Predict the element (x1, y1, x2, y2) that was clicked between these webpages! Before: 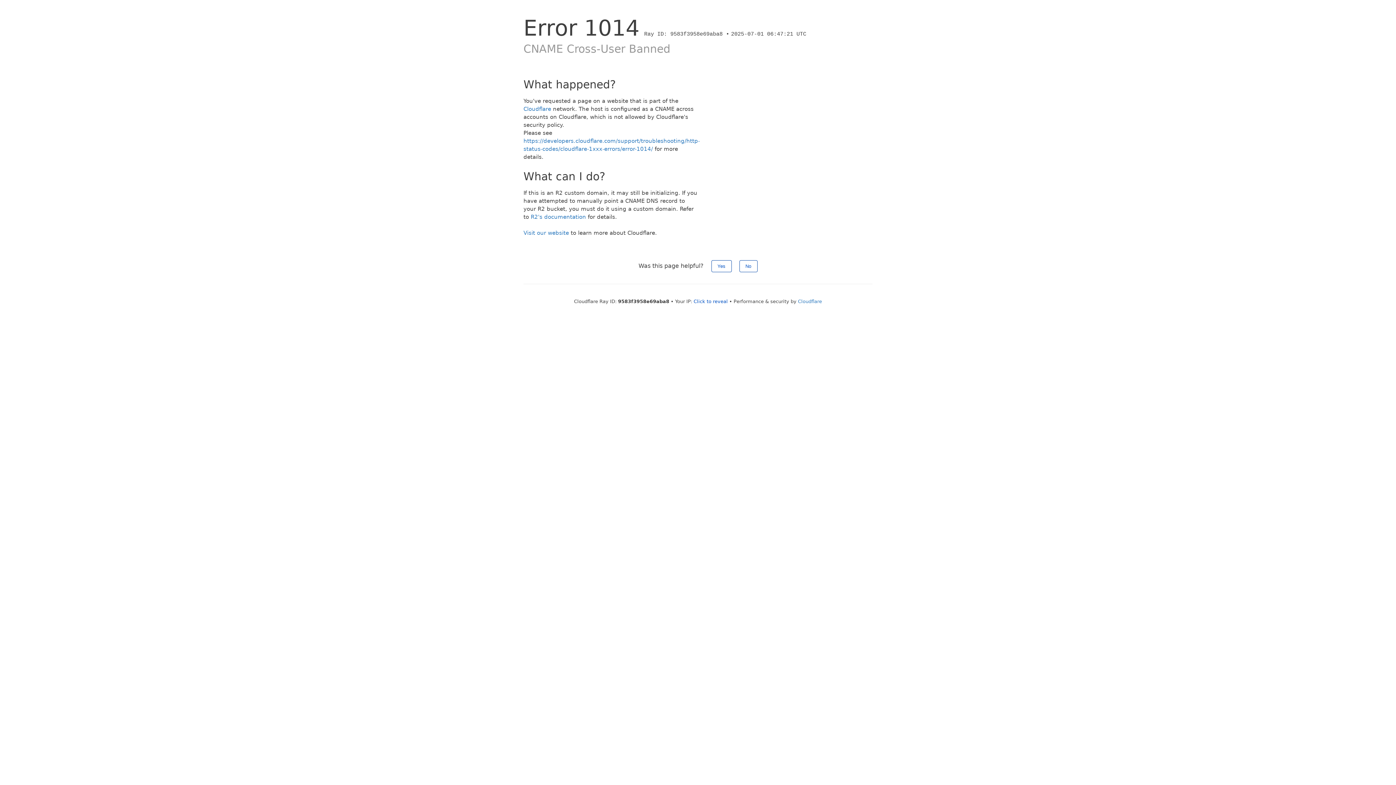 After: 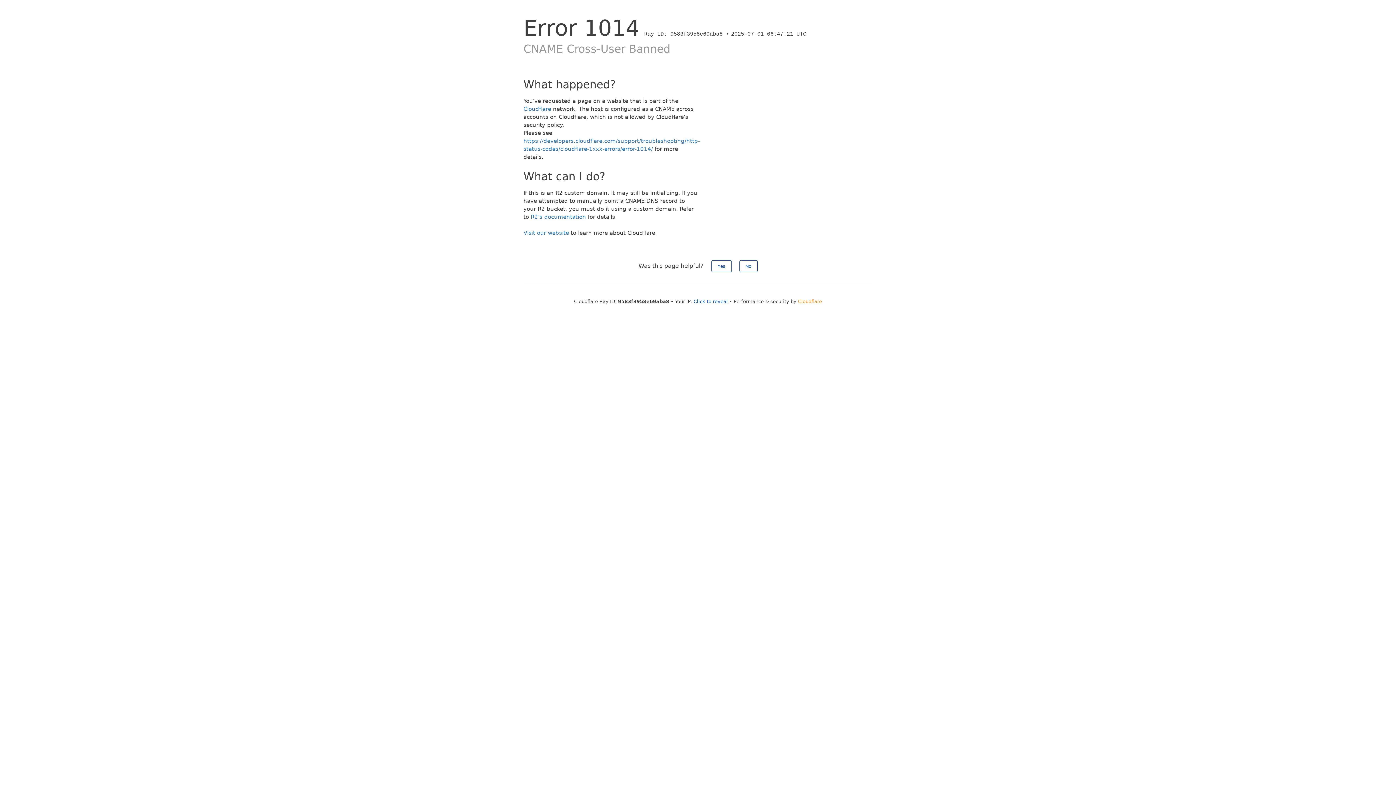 Action: label: Cloudflare bbox: (798, 298, 822, 304)